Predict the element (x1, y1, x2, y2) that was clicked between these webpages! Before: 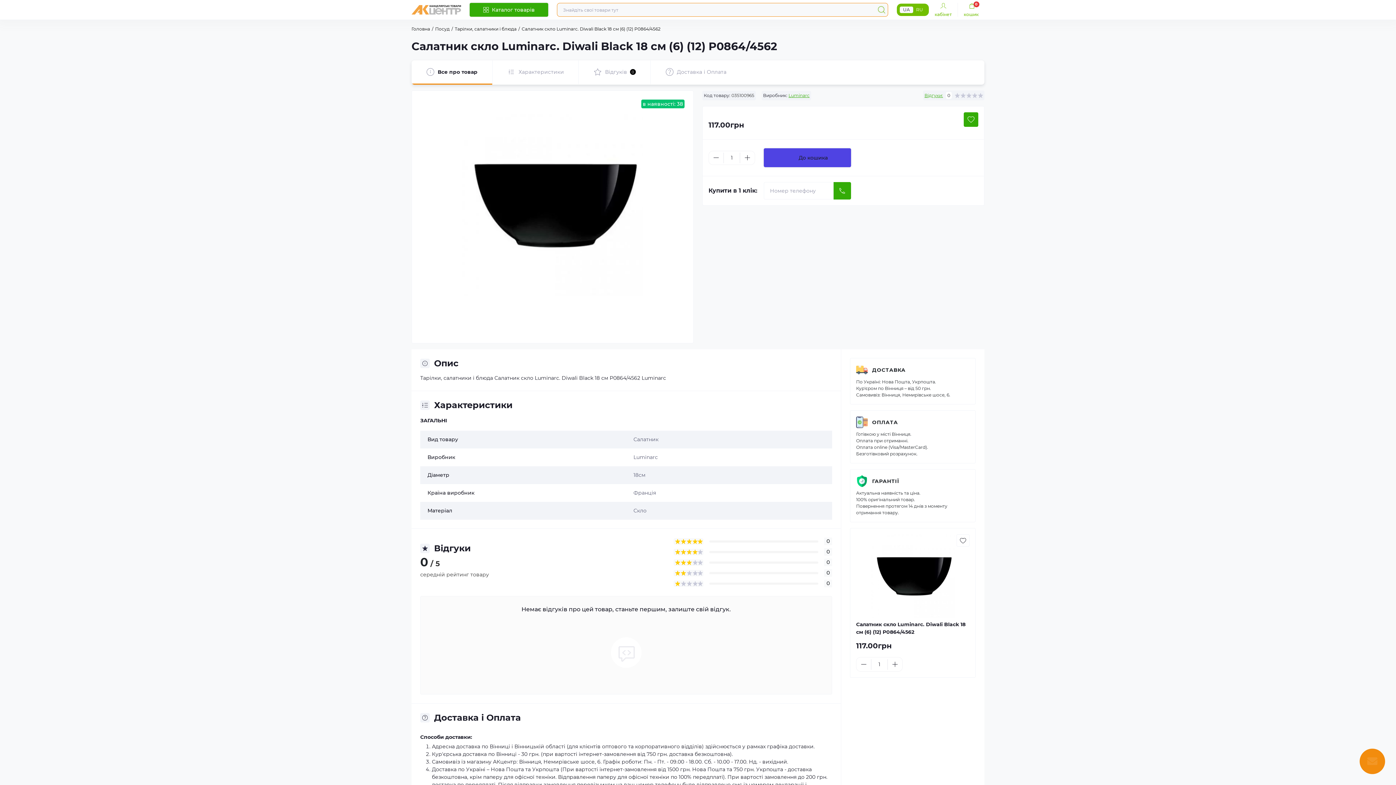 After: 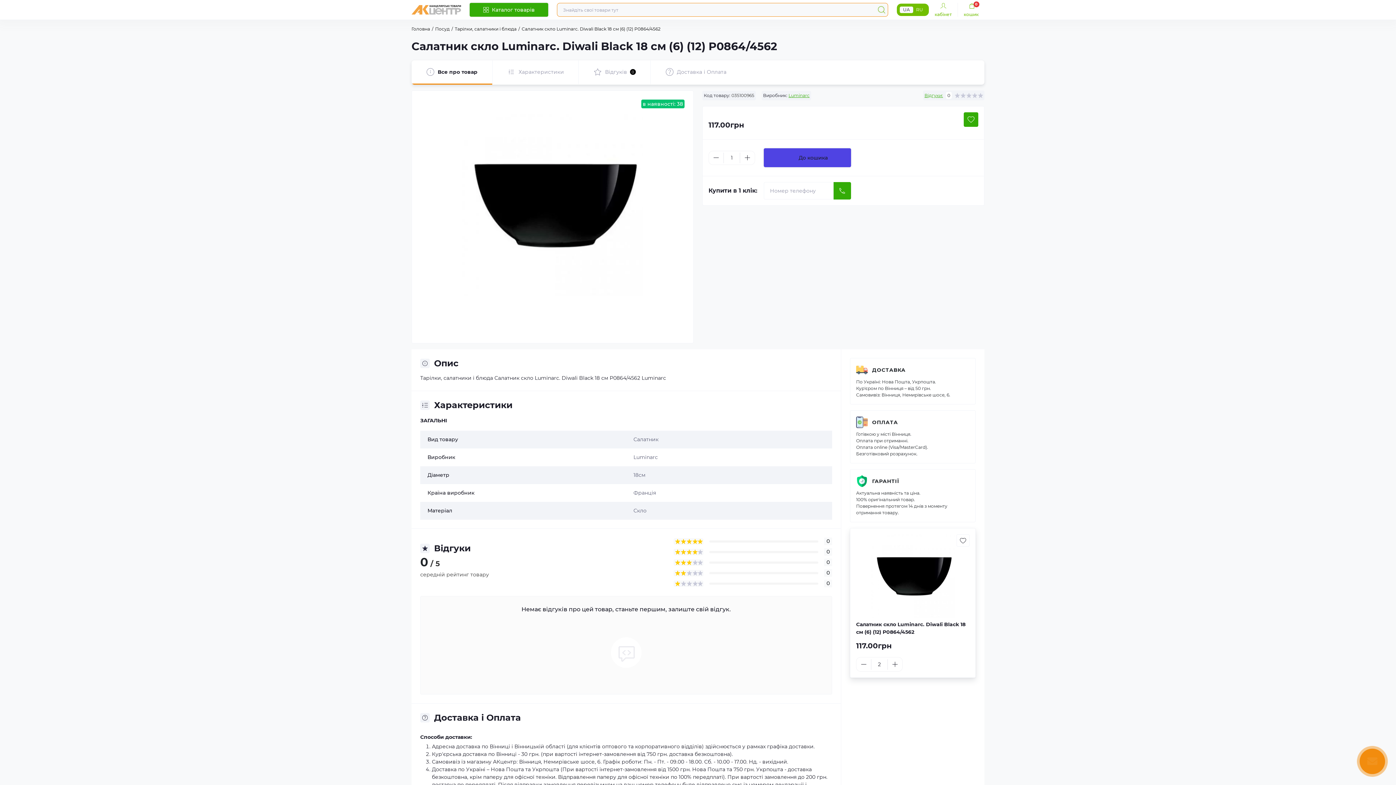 Action: bbox: (888, 659, 902, 669) label: Plus